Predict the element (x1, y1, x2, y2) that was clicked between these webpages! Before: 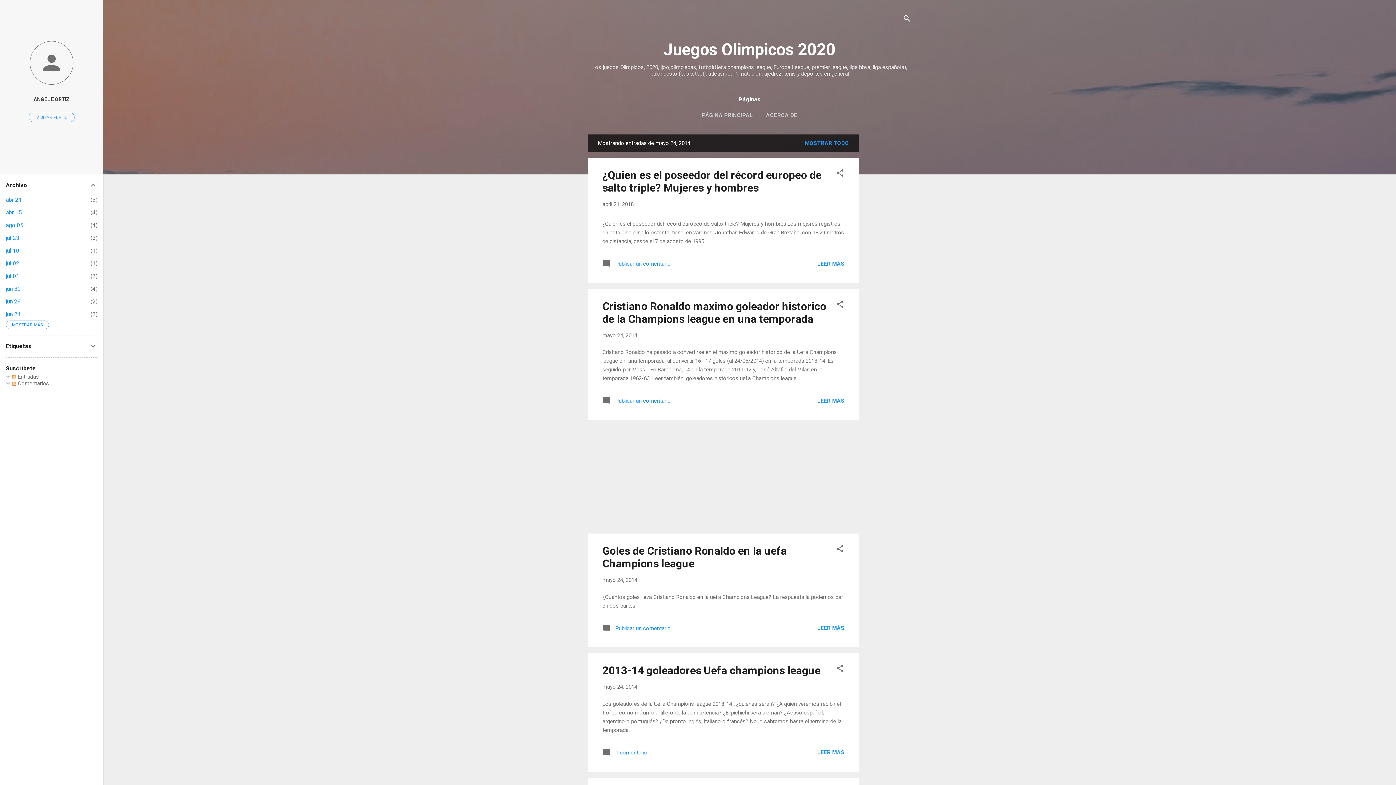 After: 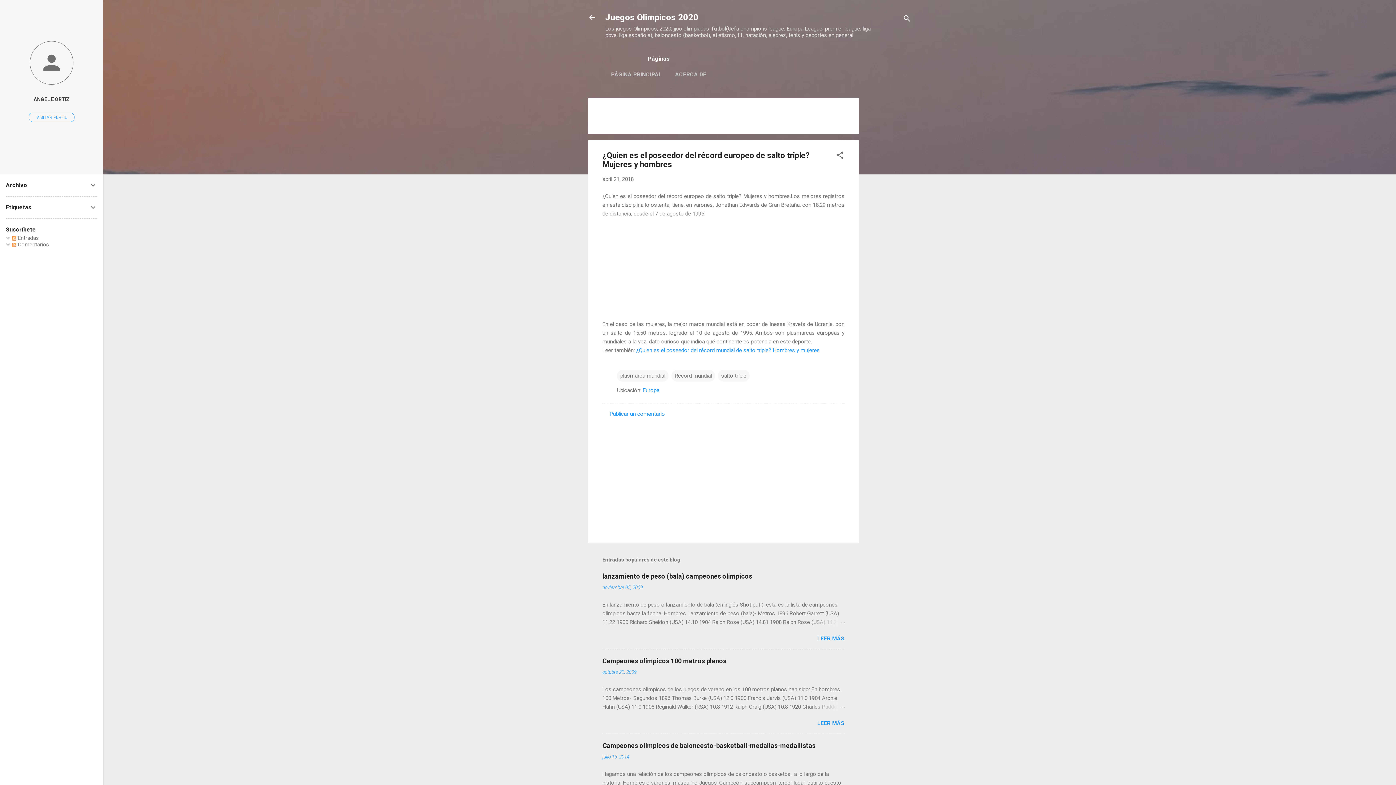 Action: bbox: (602, 168, 821, 194) label: ¿Quien es el poseedor del récord europeo de salto triple? Mujeres y hombres